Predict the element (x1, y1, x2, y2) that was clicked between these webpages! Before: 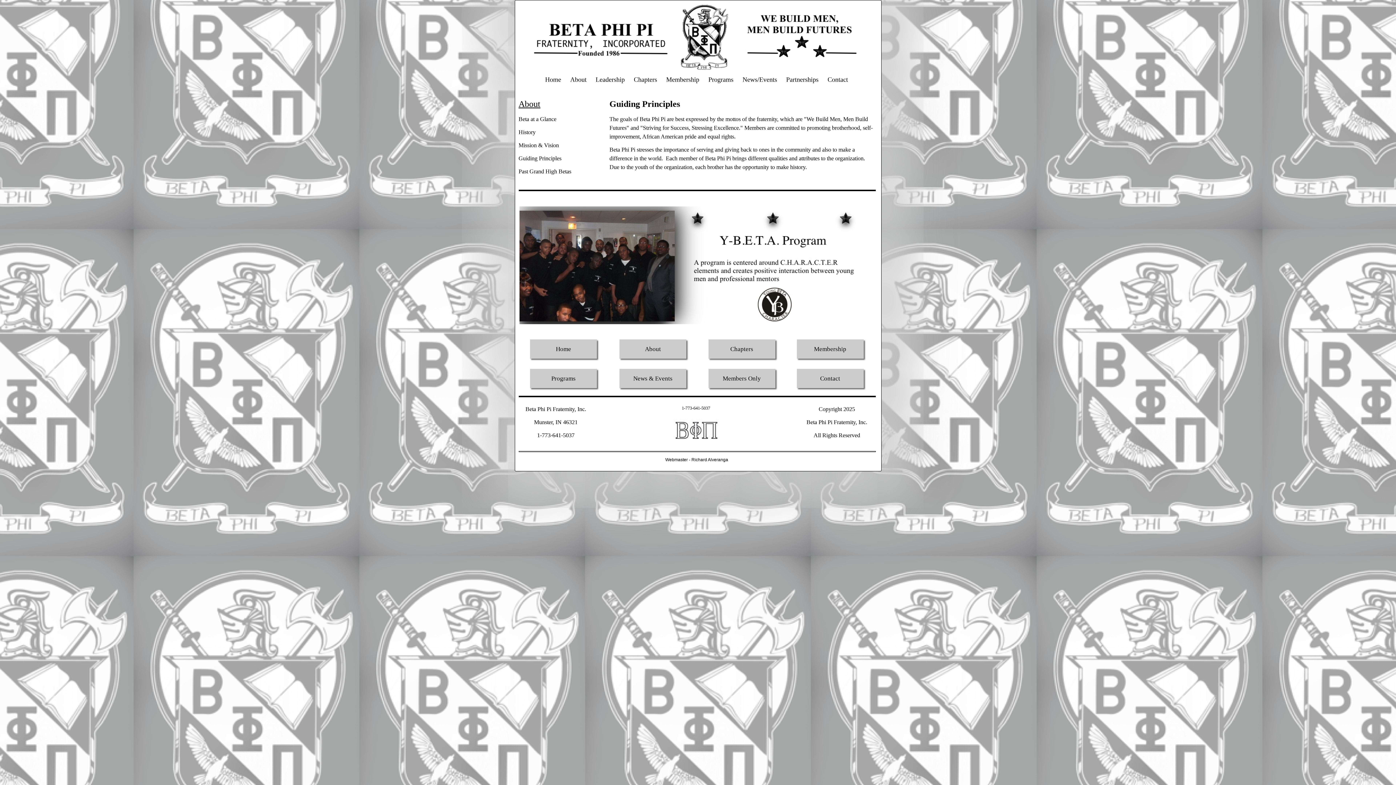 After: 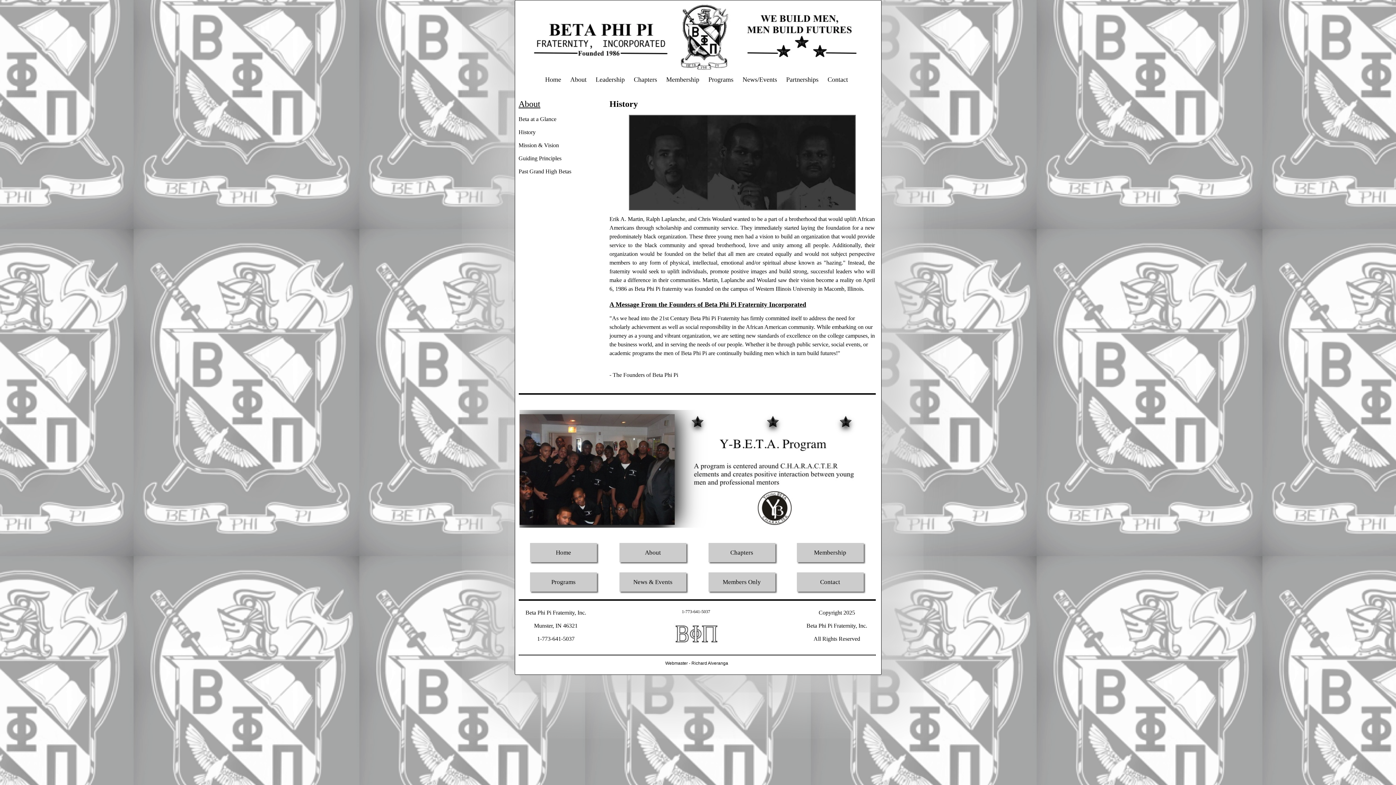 Action: bbox: (518, 130, 535, 135) label: History